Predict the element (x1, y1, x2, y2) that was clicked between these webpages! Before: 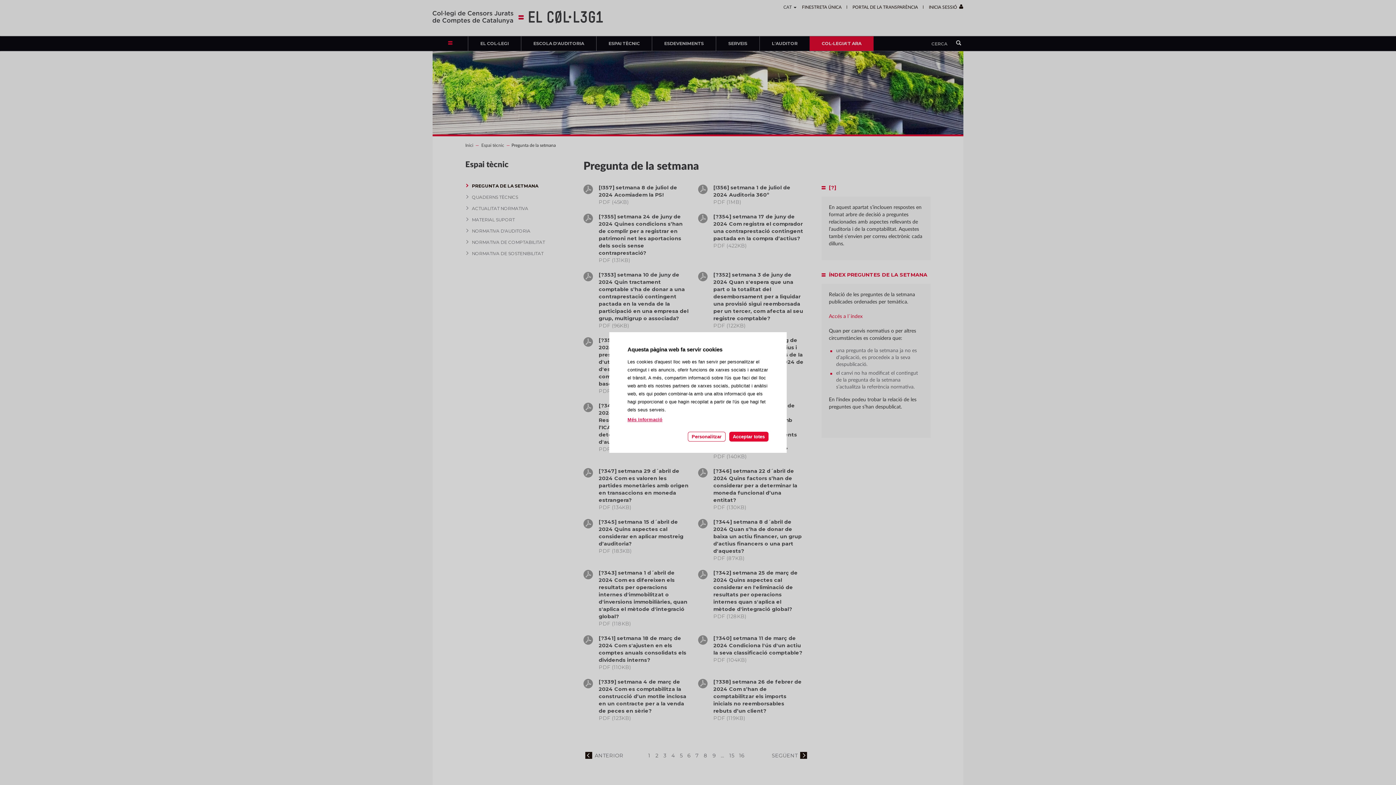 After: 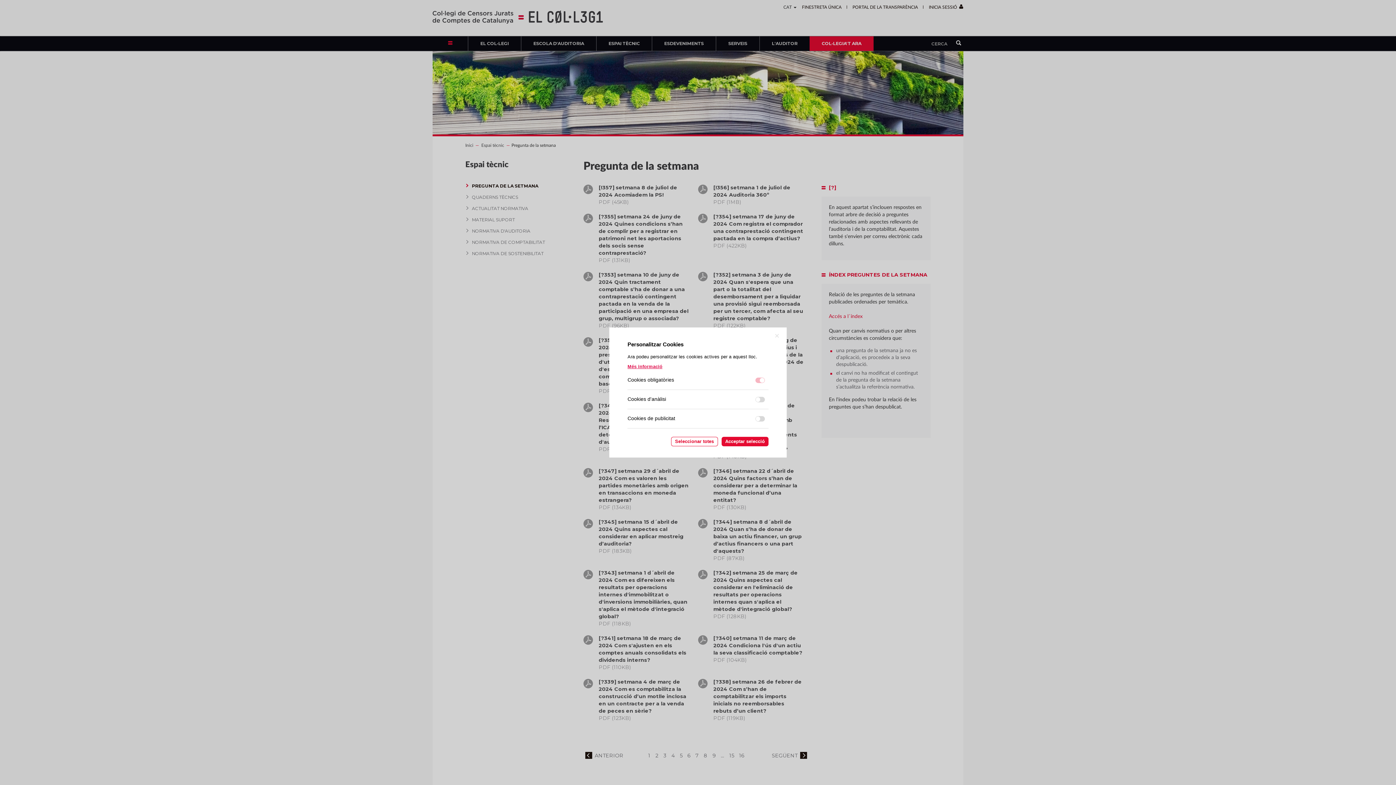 Action: label: Personalitzar les cookies bbox: (687, 432, 725, 441)